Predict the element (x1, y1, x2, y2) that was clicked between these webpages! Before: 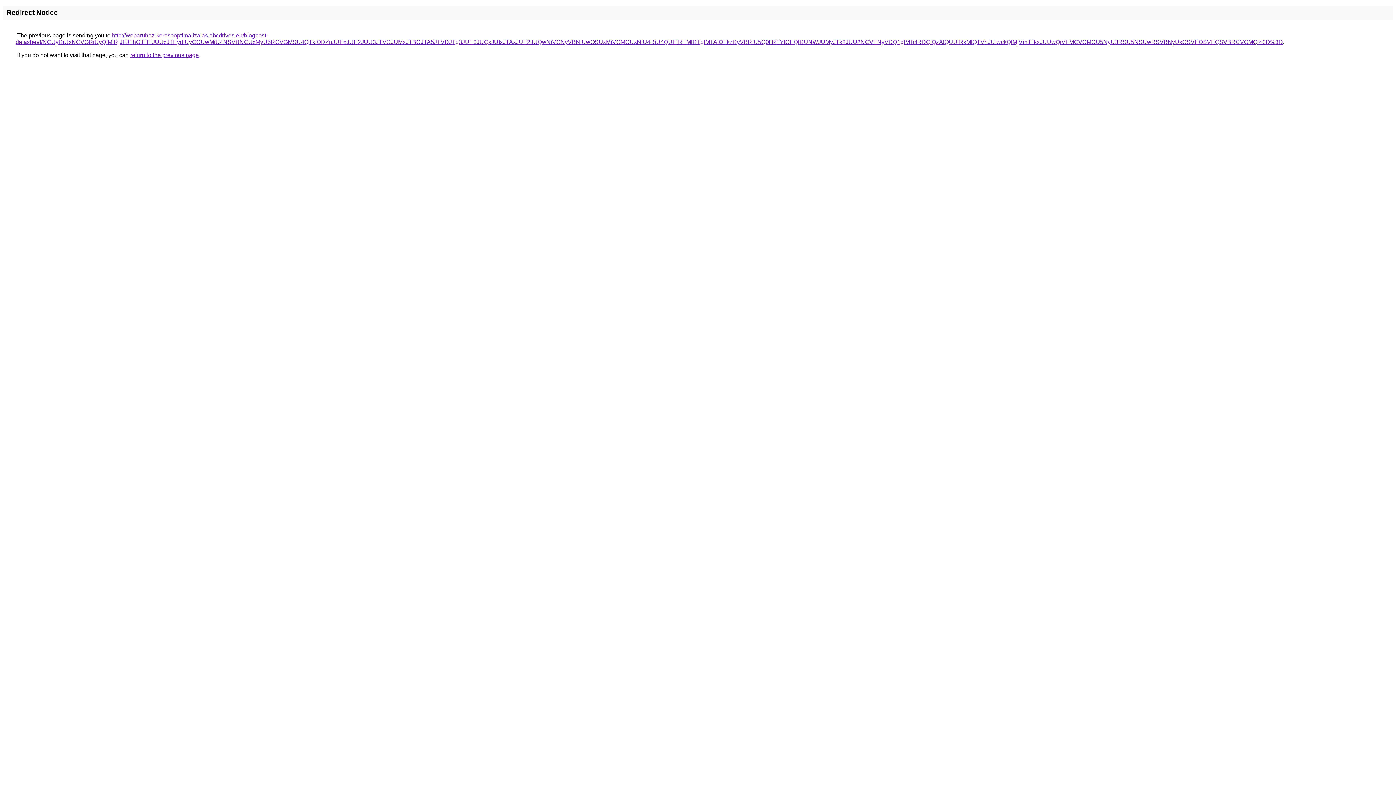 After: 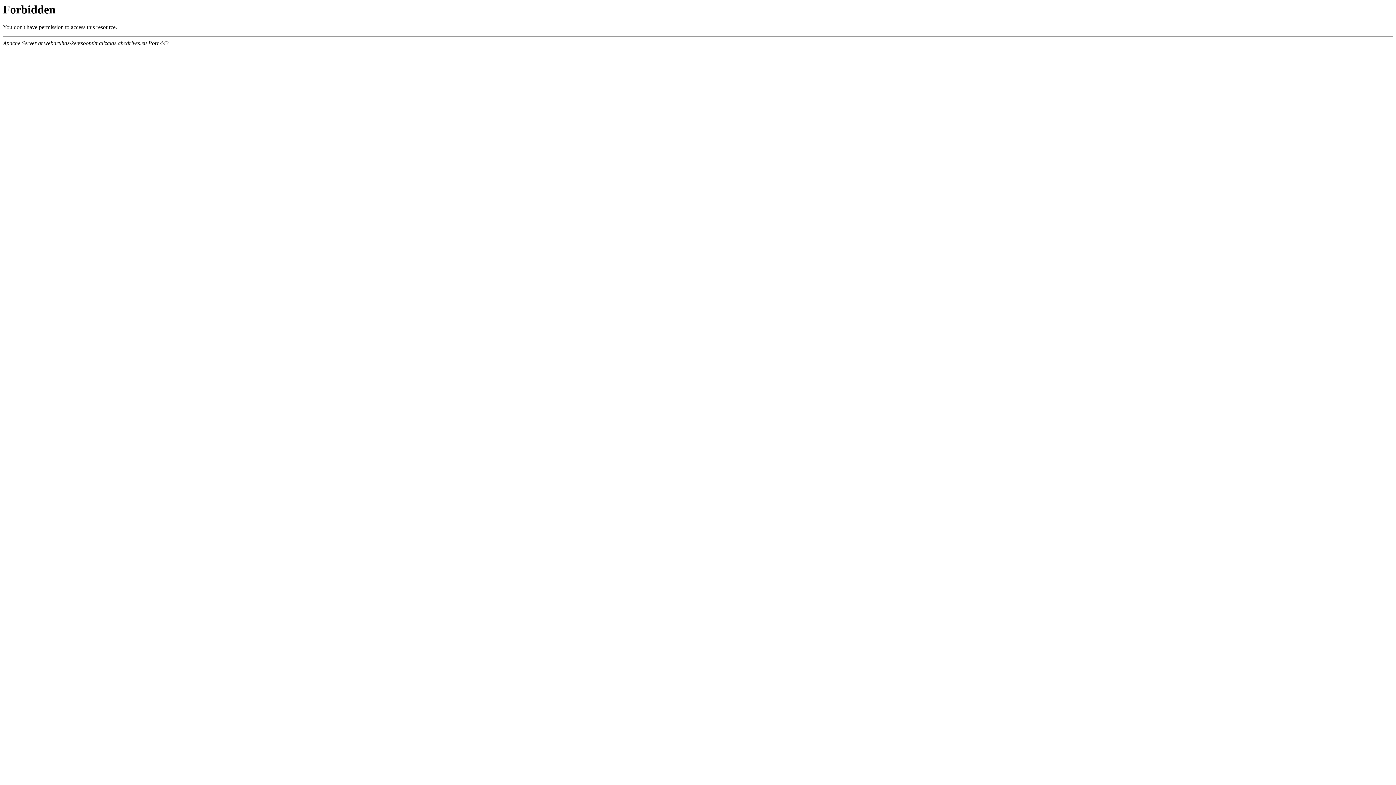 Action: label: http://webaruhaz-keresooptimalizalas.abcdrives.eu/blogpost-datasheet/NCUyRiUxNCVGRiUyQlMlRjJFJThGJTlFJUUxJTEydiUyOCUwMiU4NSVBNCUxMyU5RCVGMSU4QTklODZnJUExJUE2JUU3JTVCJUMxJTBCJTA5JTVDJTg3JUE3JUQxJUIxJTAxJUE2JUQwNiVCNyVBNiUwOSUxMiVCMCUxNiU4RiU4QUElREMlRTglMTAlOTkzRyVBRiU5Q0IlRTYlOEQlRUNWJUMyJTk2JUU2NCVENyVDQ1glMTclRDQlQzAlQUUlRkMlQTVhJUIwckQlMjVmJTkxJUUwQiVFMCVCMCU5NyU3RSU5NSUwRSVBNyUxOSVEOSVEQSVBRCVGMQ%3D%3D bbox: (15, 32, 1283, 45)